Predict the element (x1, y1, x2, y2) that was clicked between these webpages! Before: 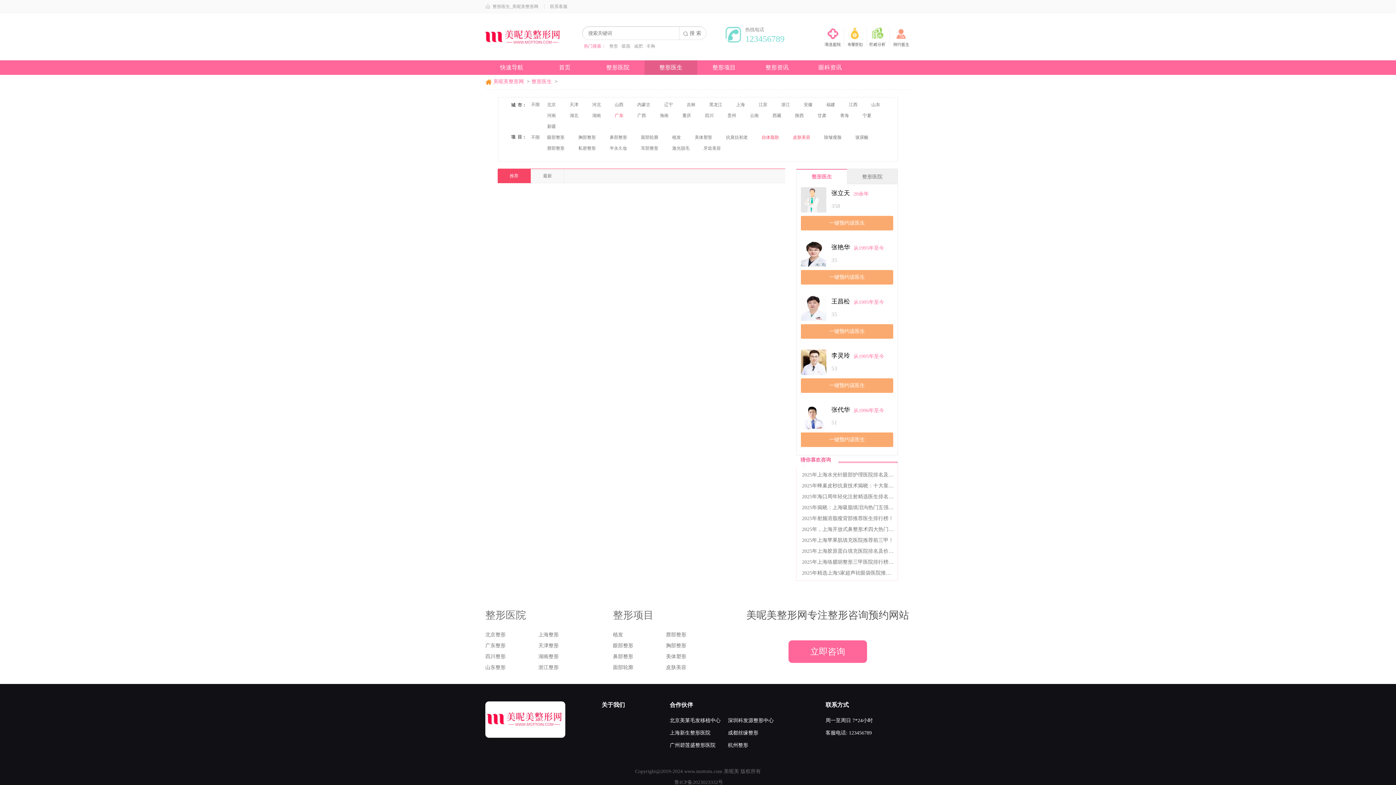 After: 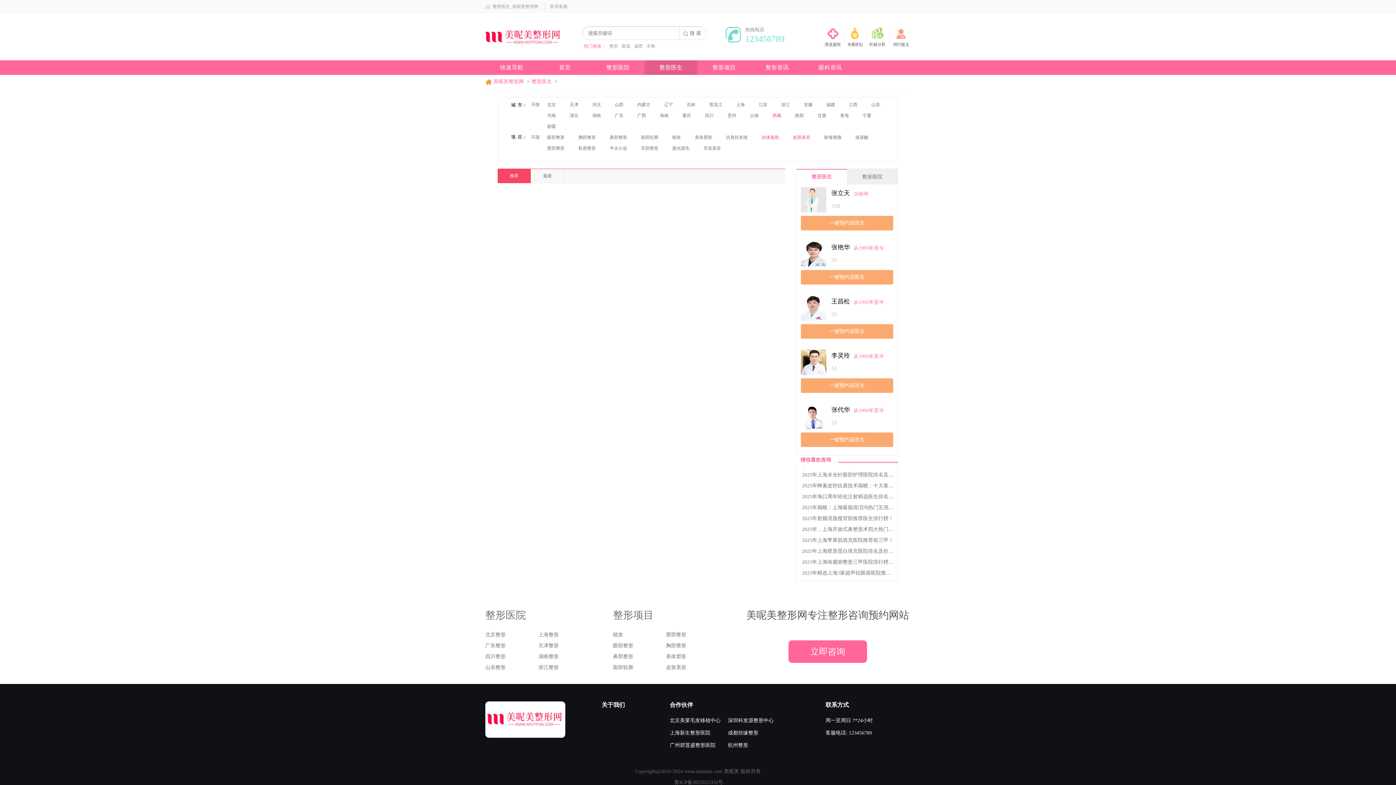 Action: label: 西藏 bbox: (767, 112, 786, 119)